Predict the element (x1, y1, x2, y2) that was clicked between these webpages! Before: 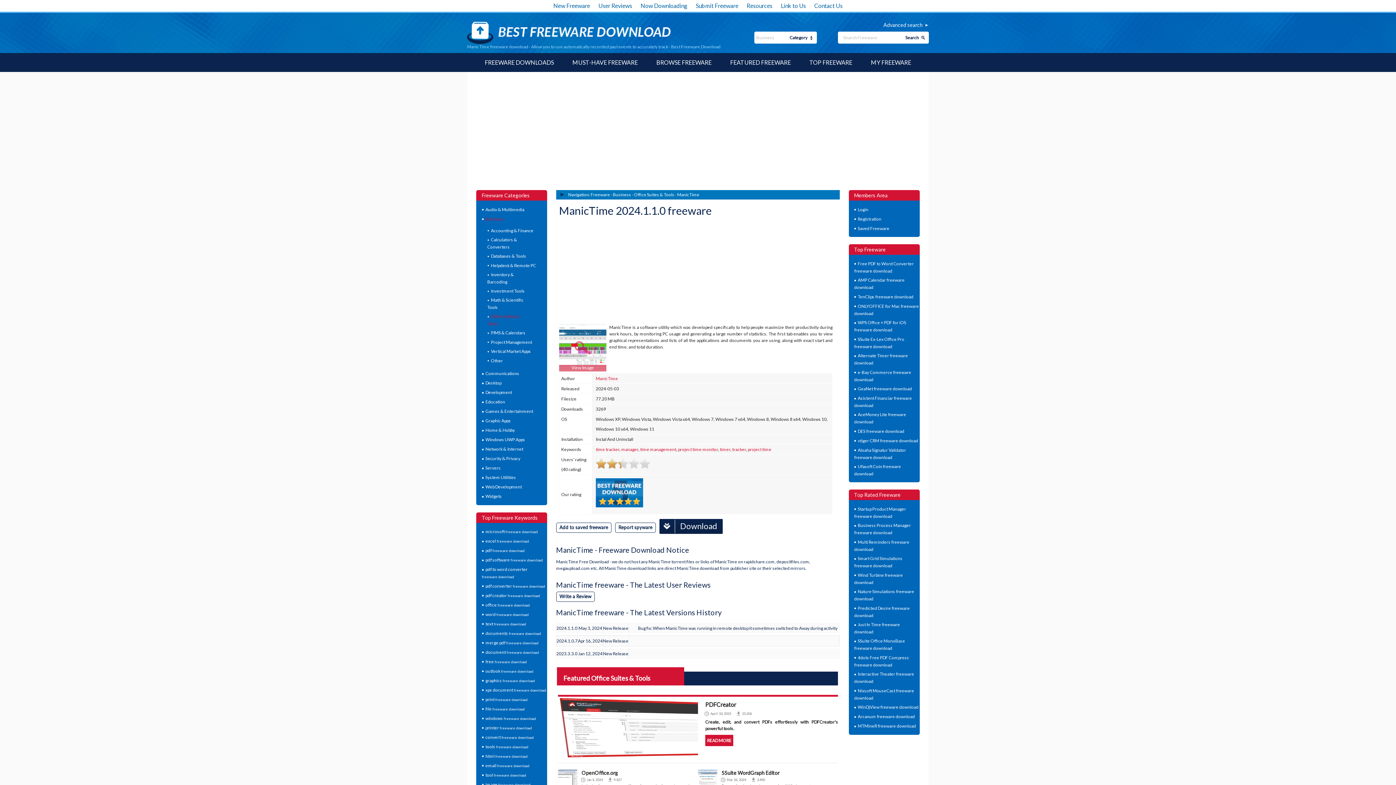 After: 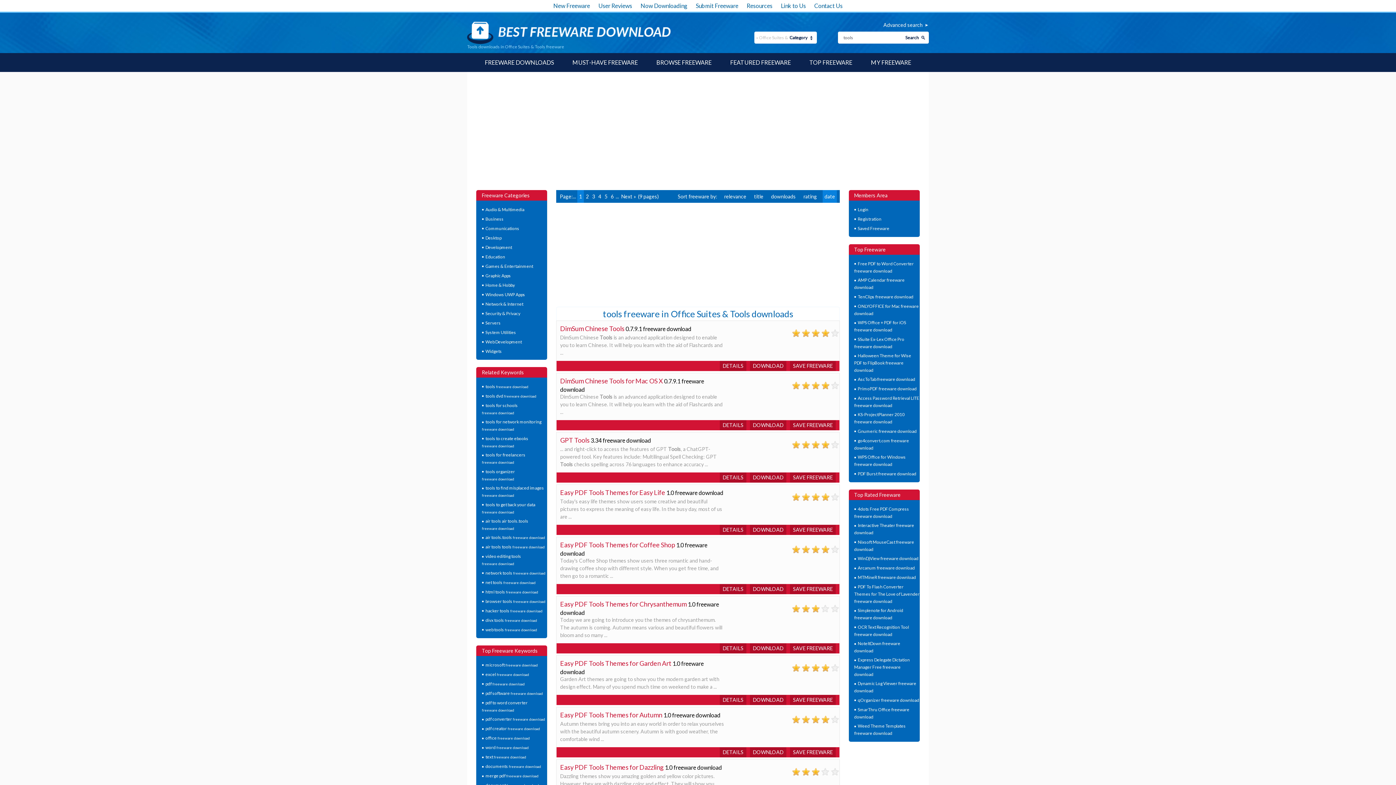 Action: bbox: (485, 744, 528, 750) label: tools 

freeware download